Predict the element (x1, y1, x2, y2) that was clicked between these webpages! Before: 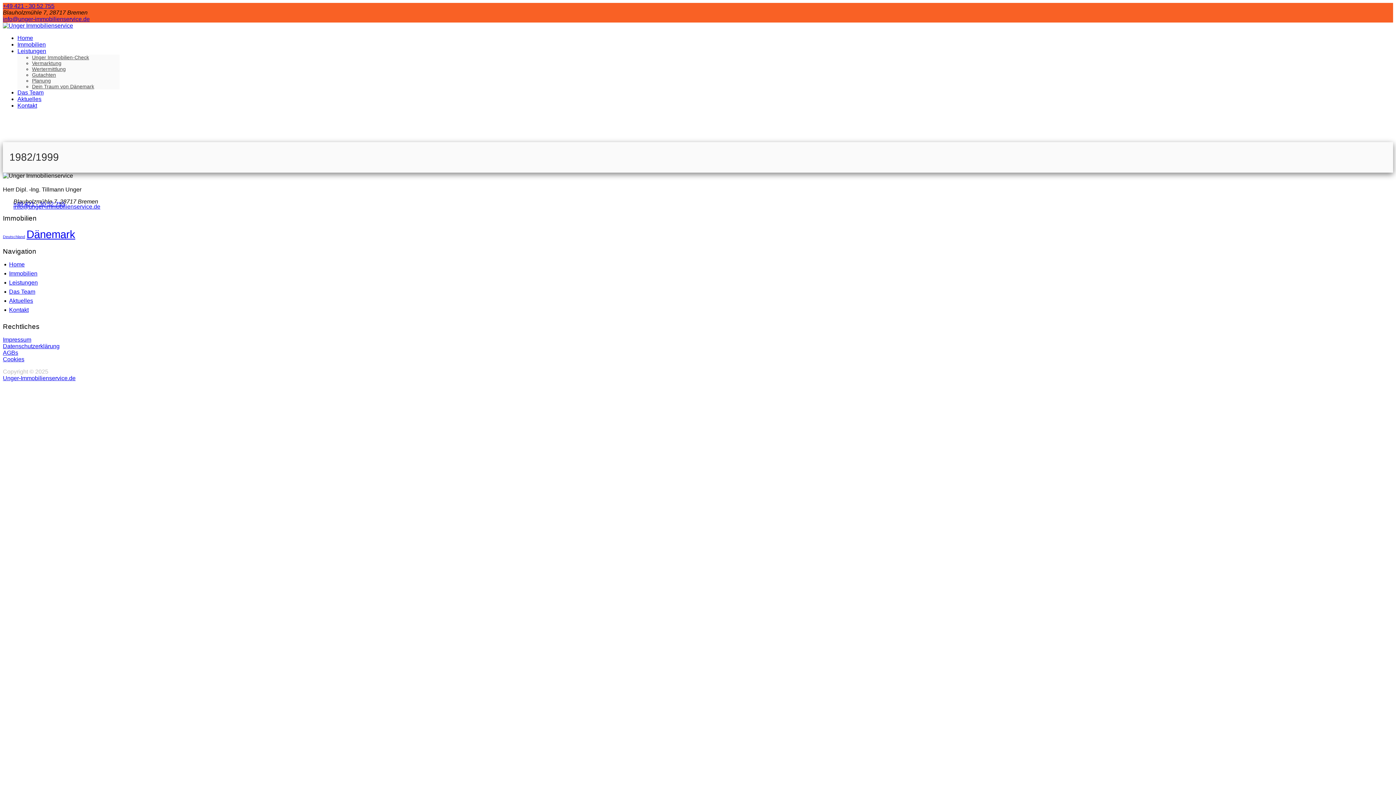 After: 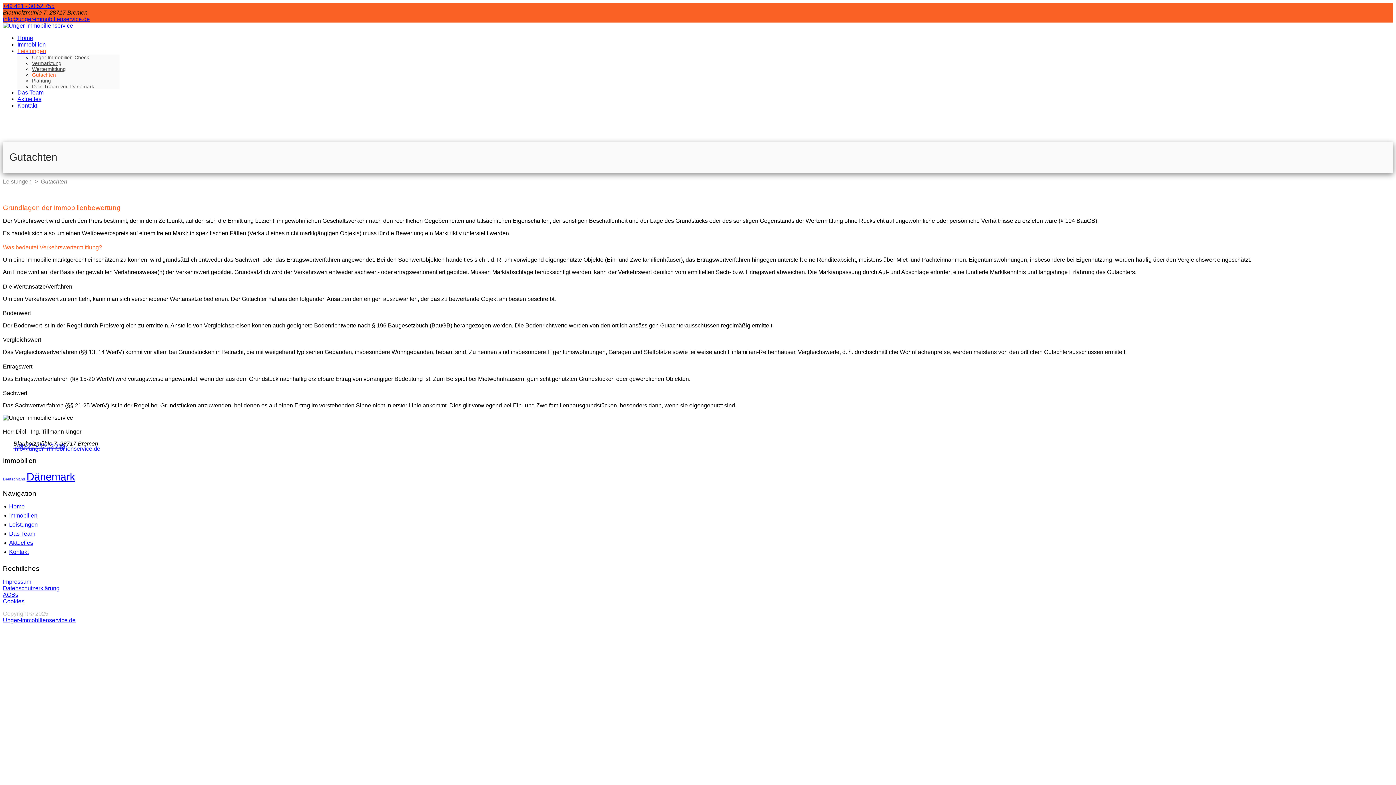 Action: label: Gutachten bbox: (32, 72, 56, 77)